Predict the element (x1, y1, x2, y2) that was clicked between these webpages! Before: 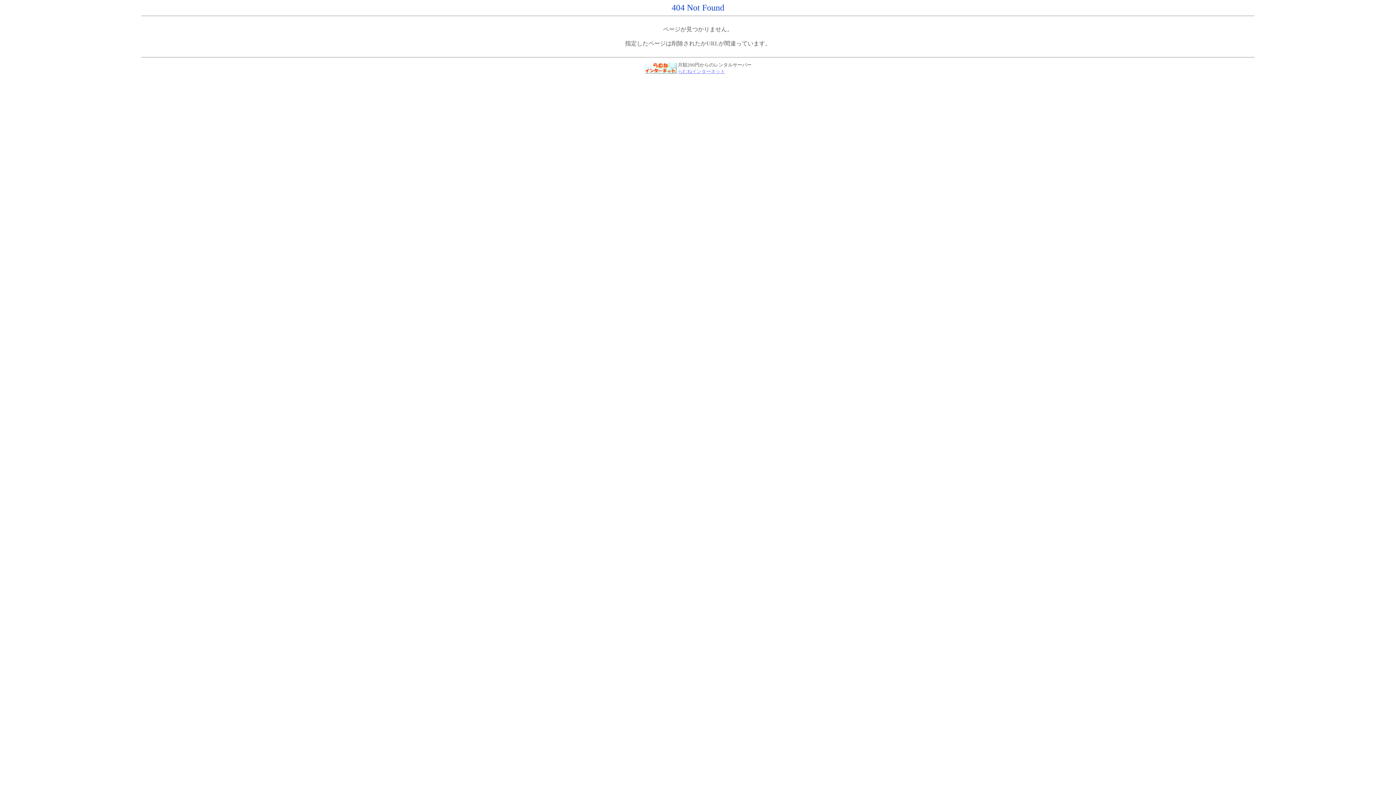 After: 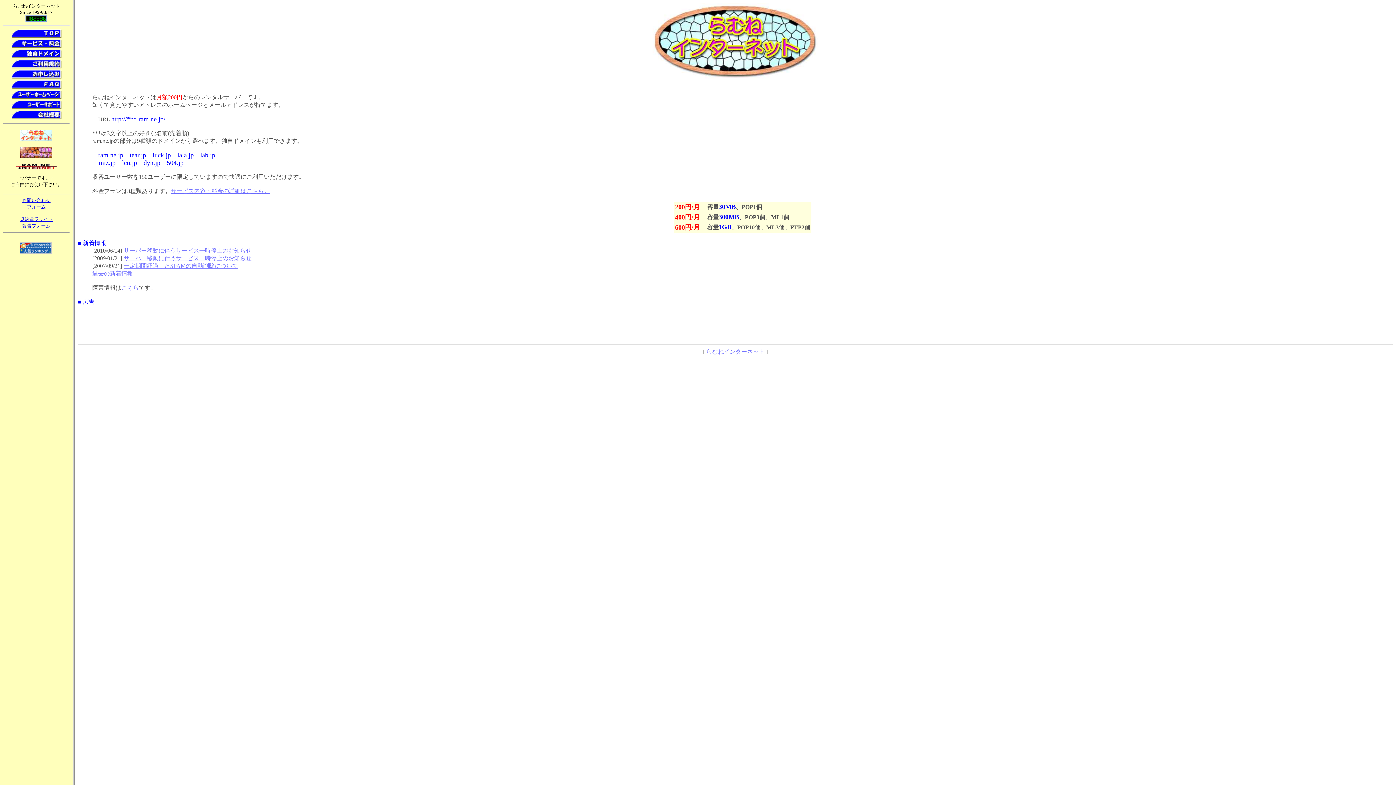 Action: bbox: (644, 68, 676, 74)